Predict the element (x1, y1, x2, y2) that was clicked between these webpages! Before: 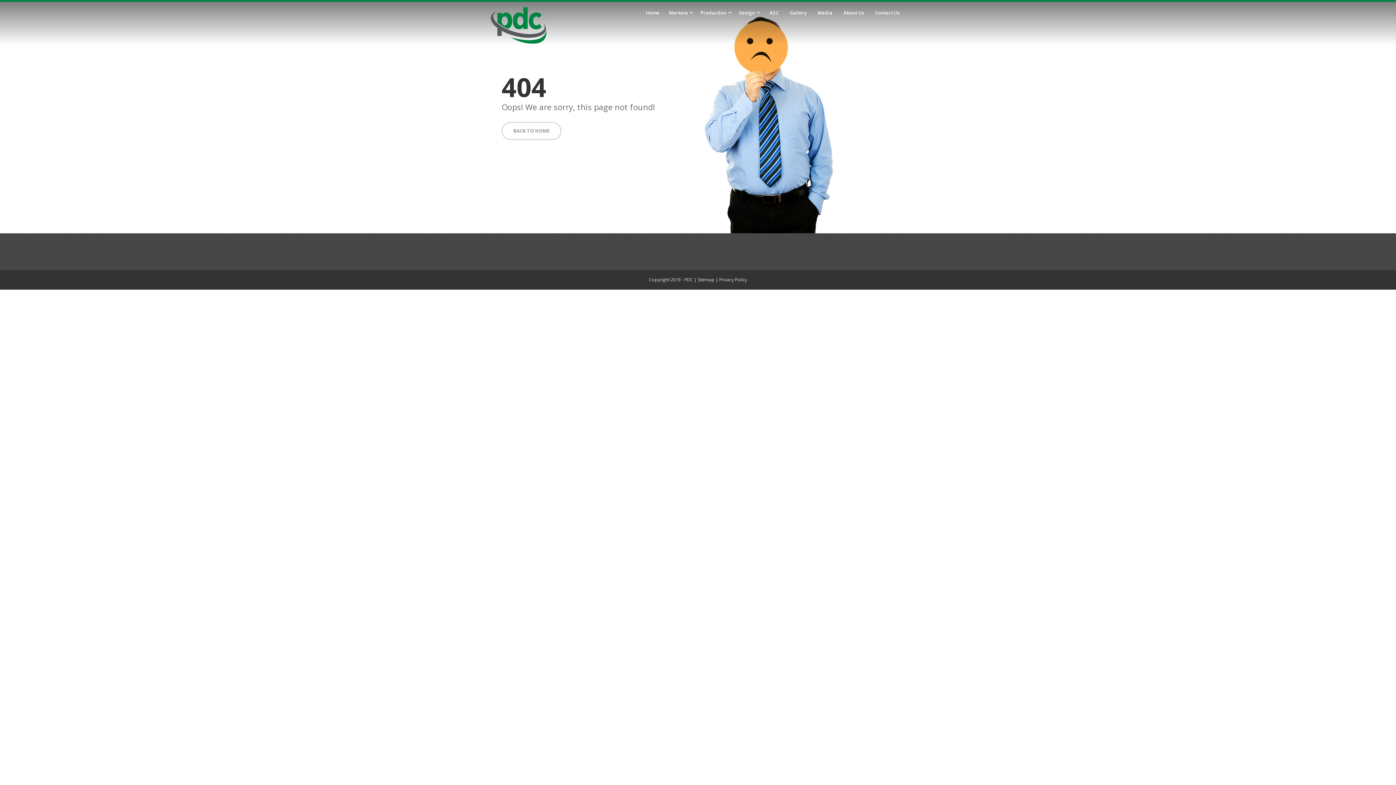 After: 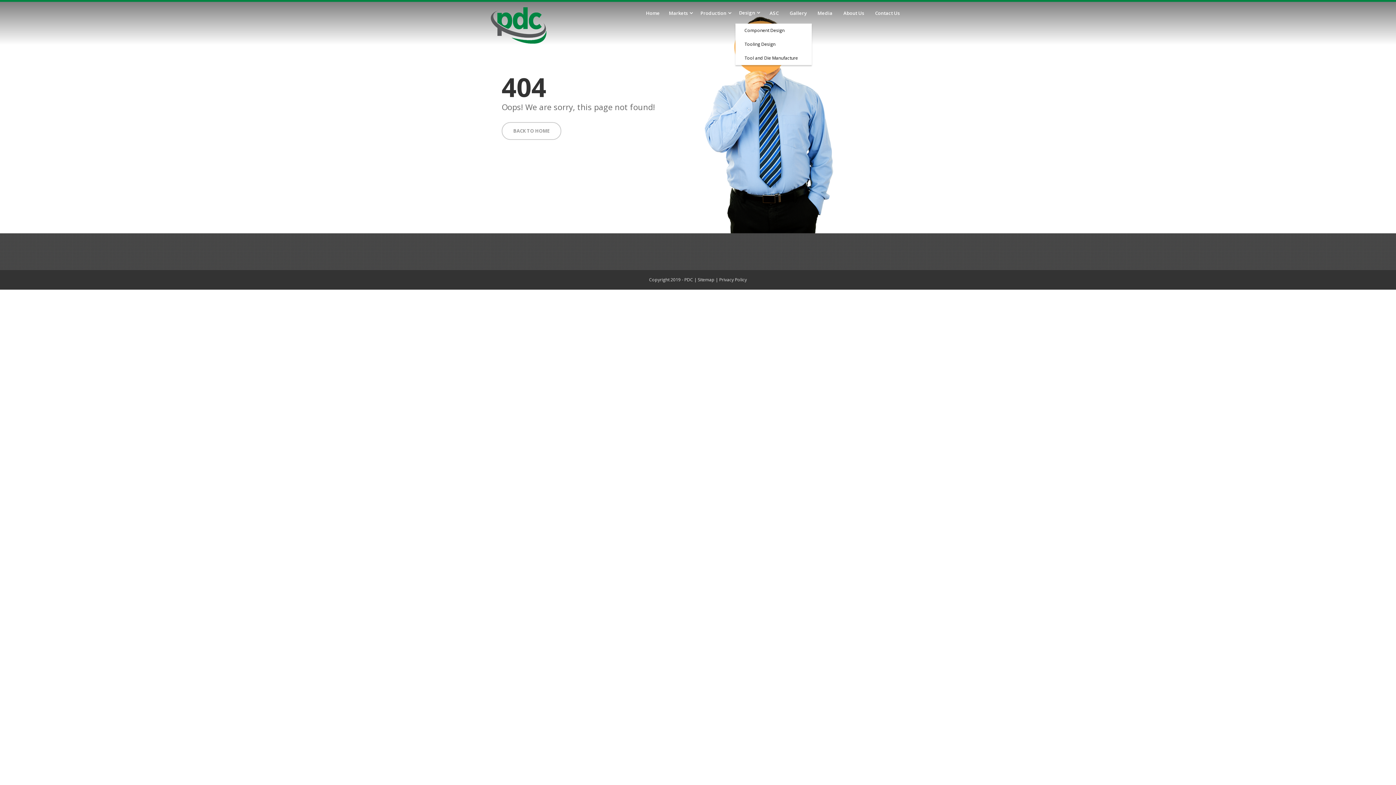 Action: bbox: (735, 1, 764, 23) label: Design